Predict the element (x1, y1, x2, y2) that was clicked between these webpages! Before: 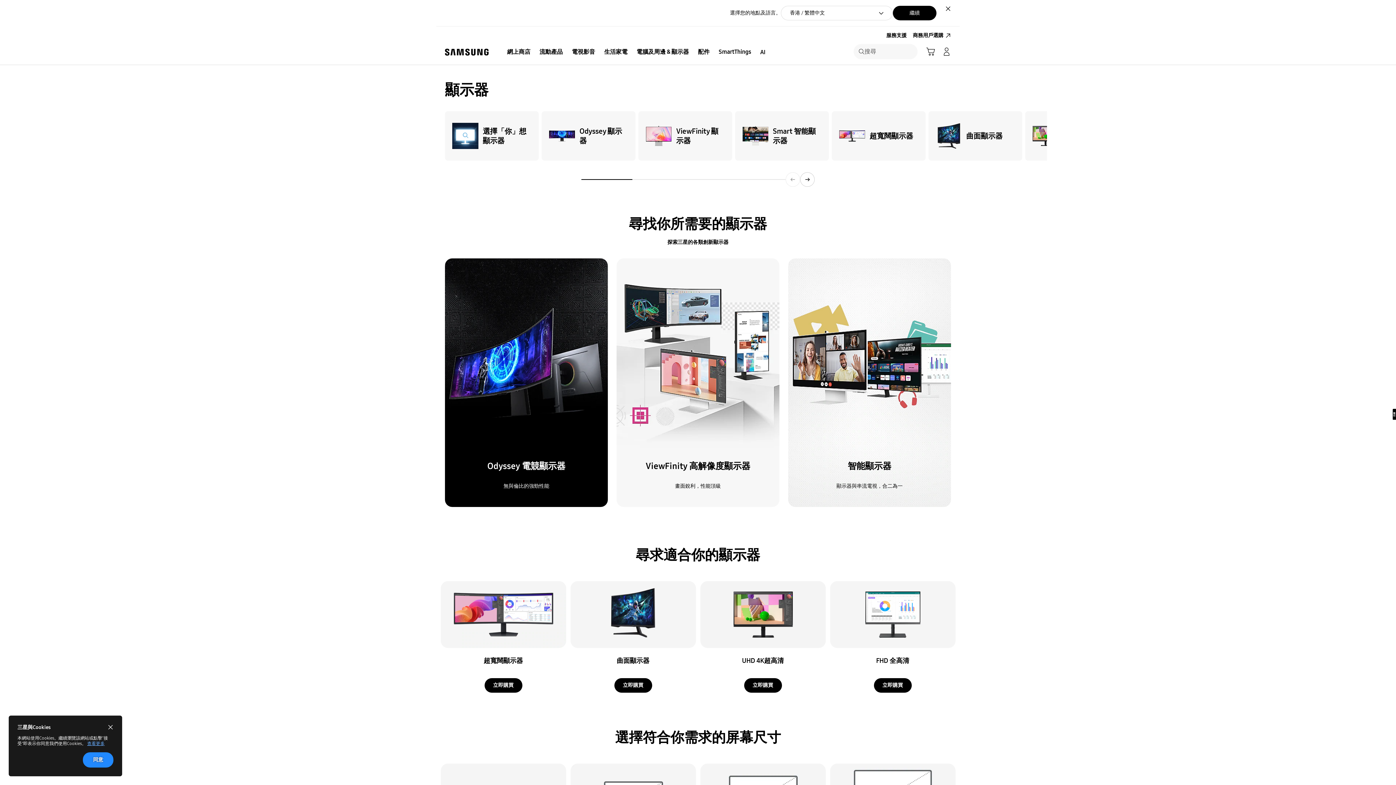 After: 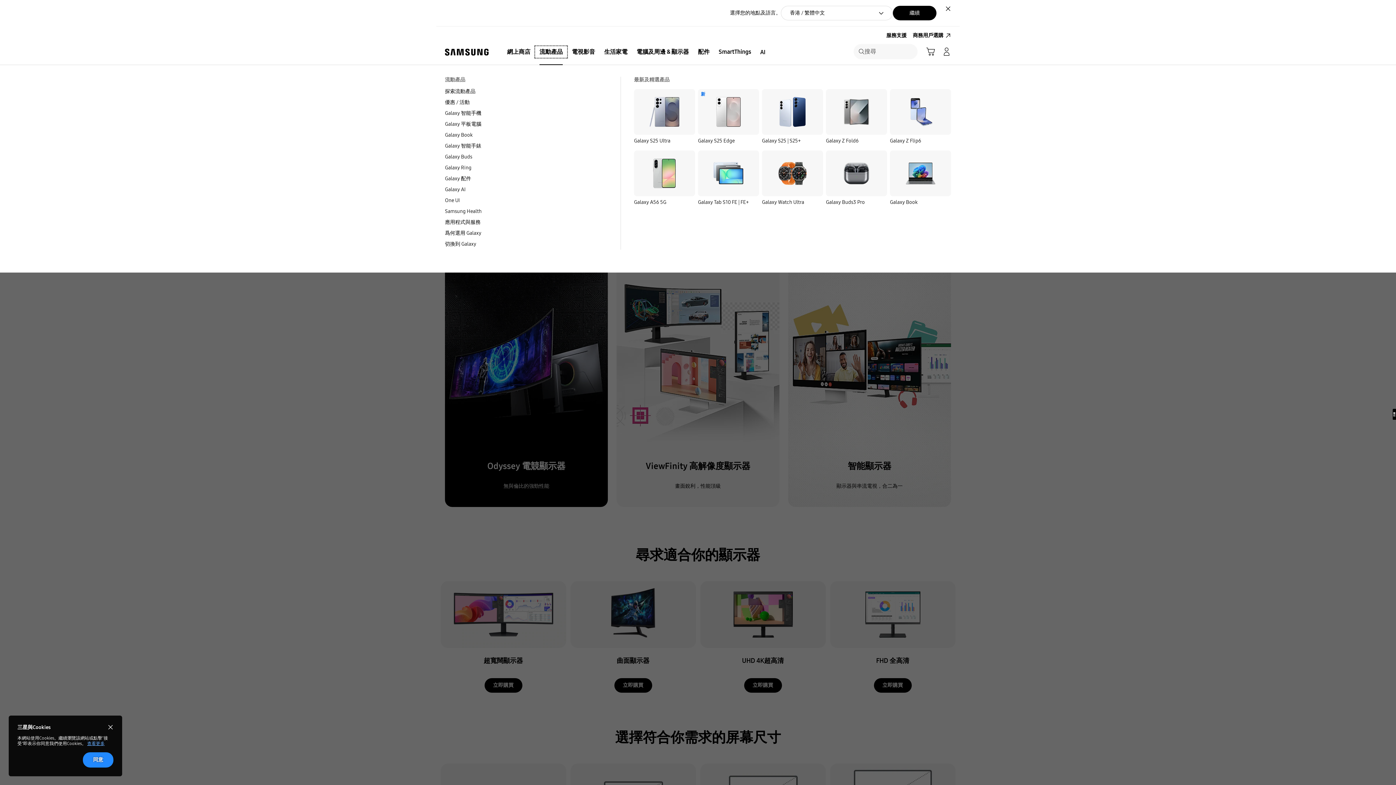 Action: label: 流動產品 bbox: (535, 46, 567, 57)